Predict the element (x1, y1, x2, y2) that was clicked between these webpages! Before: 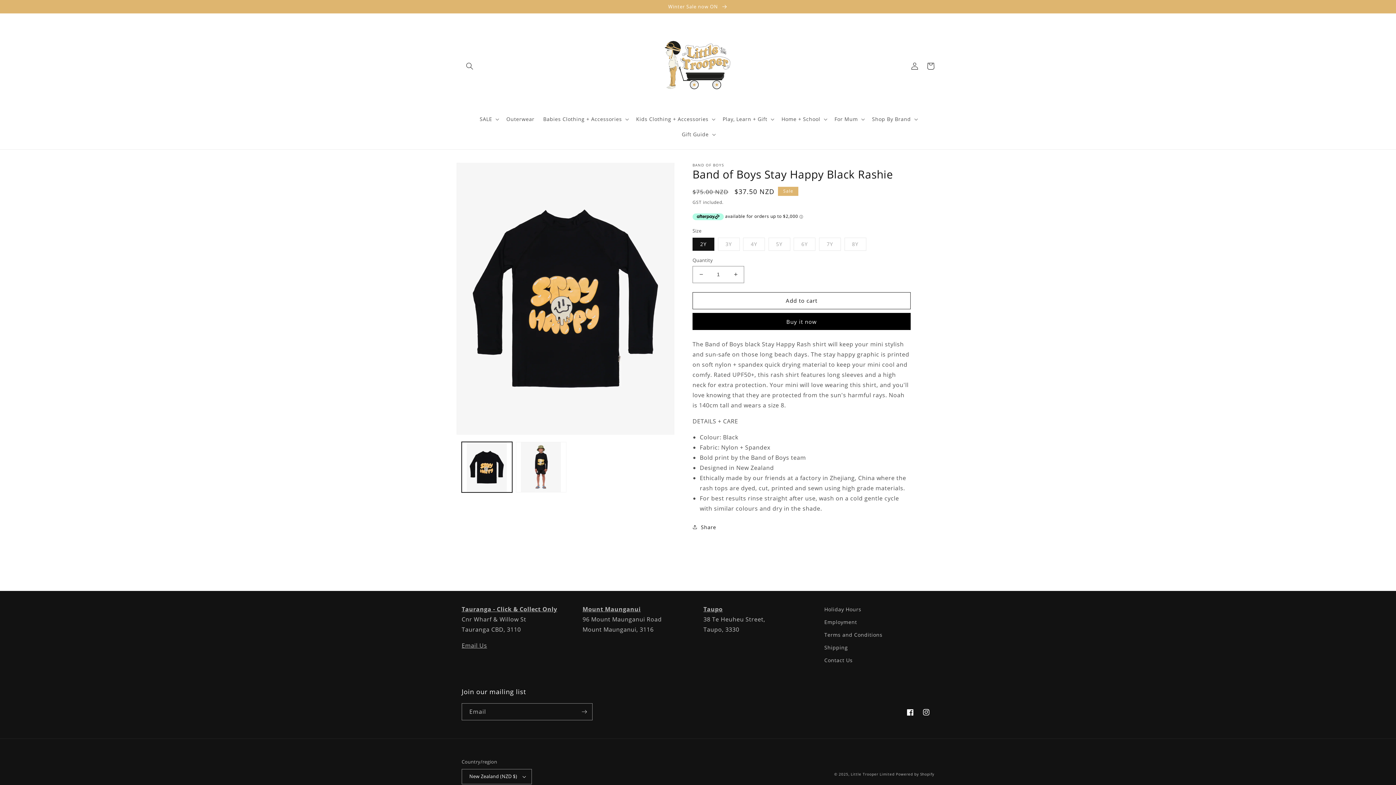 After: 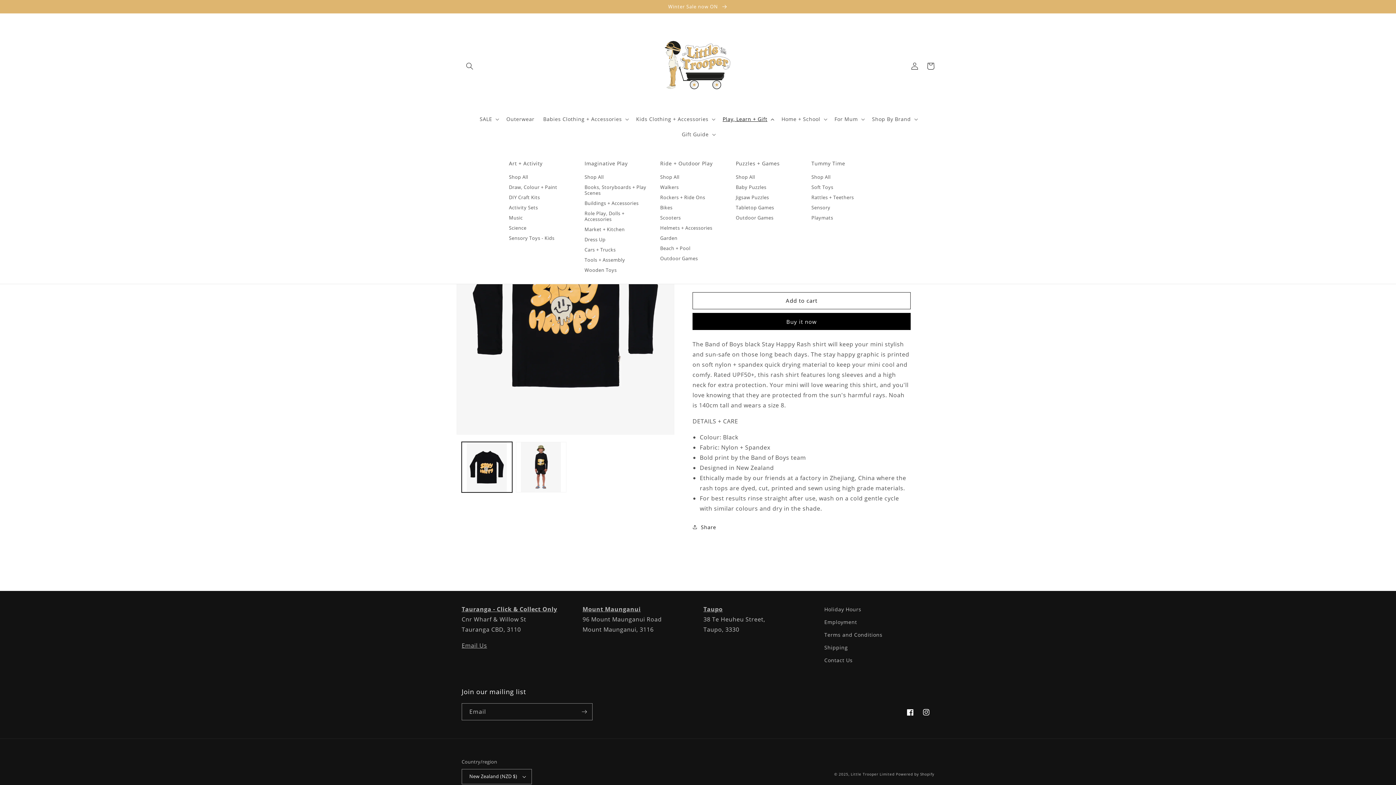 Action: bbox: (718, 111, 777, 126) label: Play, Learn + Gift